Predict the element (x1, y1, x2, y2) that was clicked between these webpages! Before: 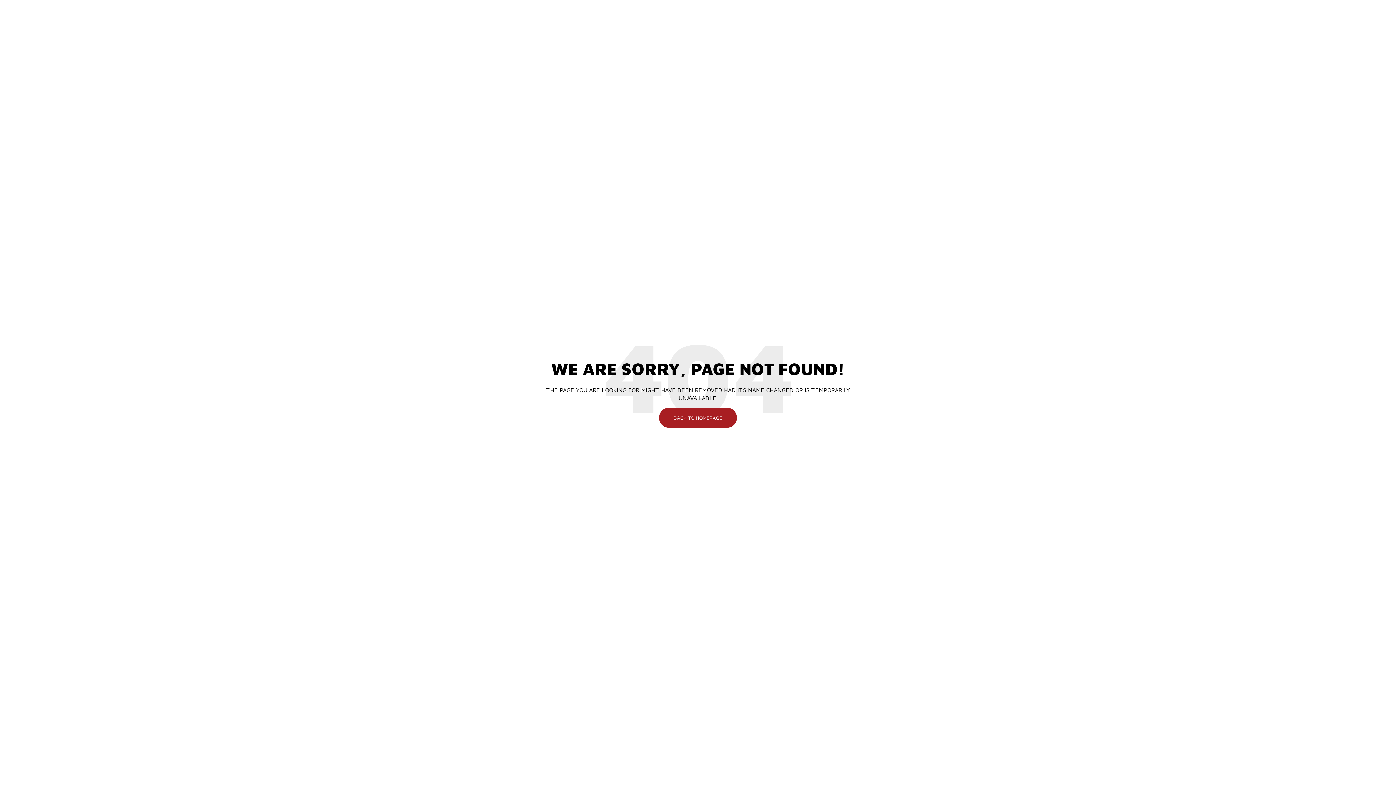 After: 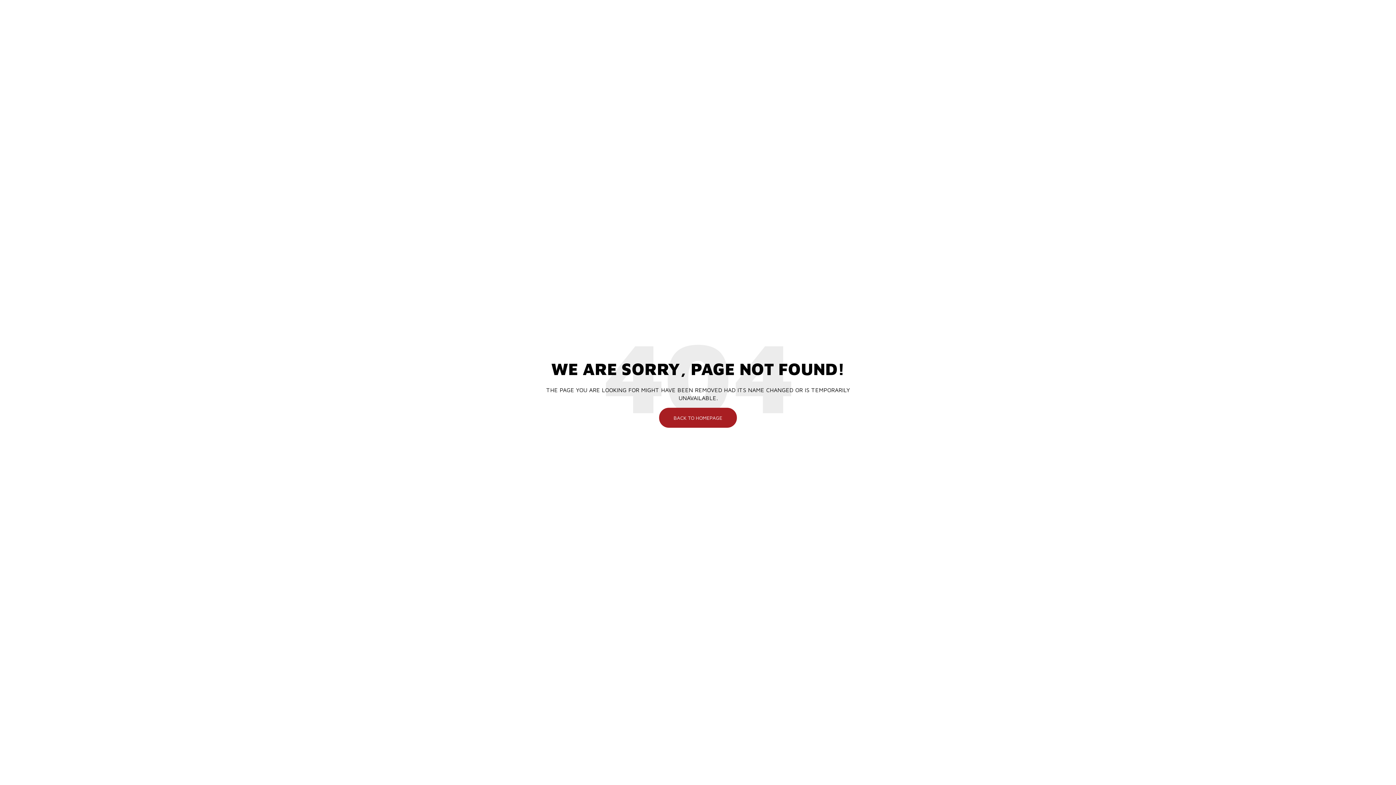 Action: label: BACK TO HOMEPAGE bbox: (659, 408, 737, 428)